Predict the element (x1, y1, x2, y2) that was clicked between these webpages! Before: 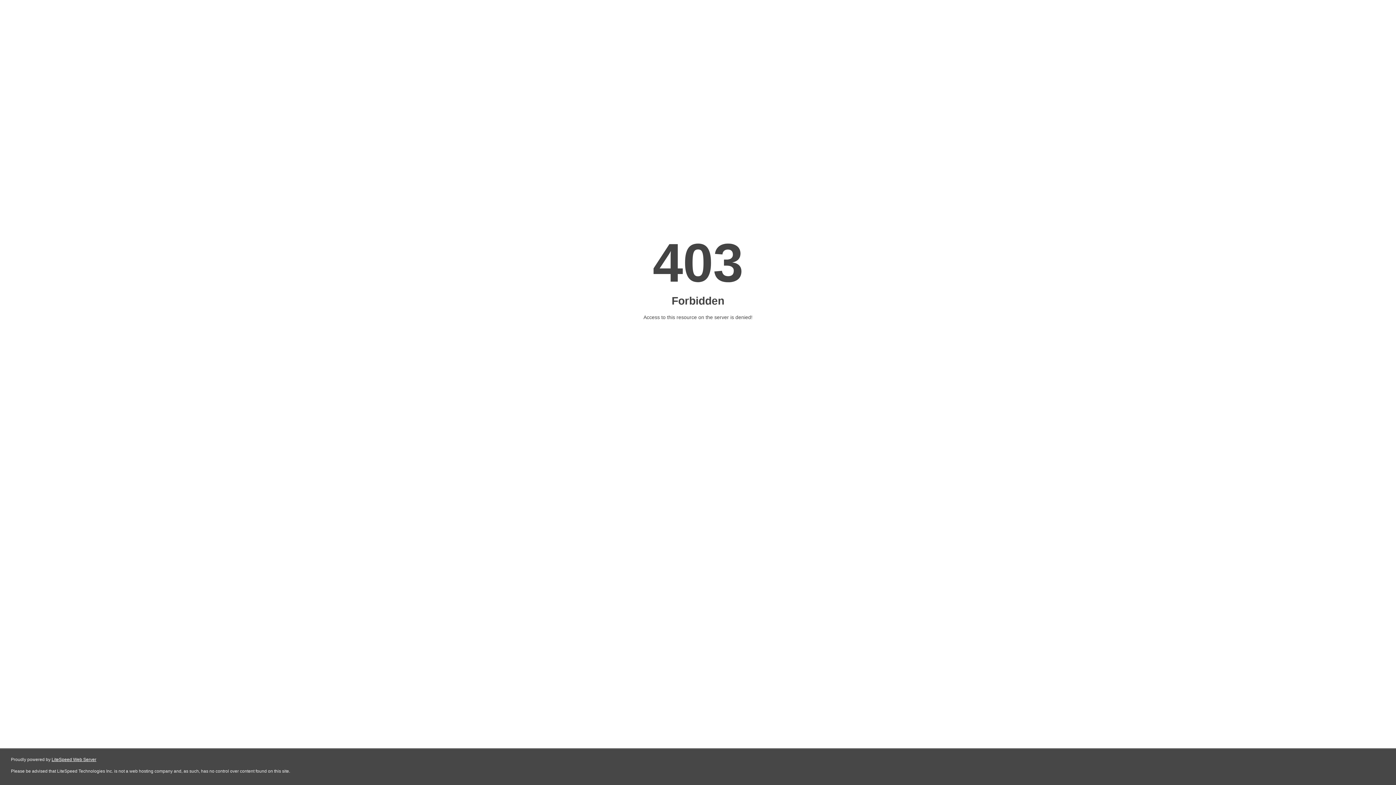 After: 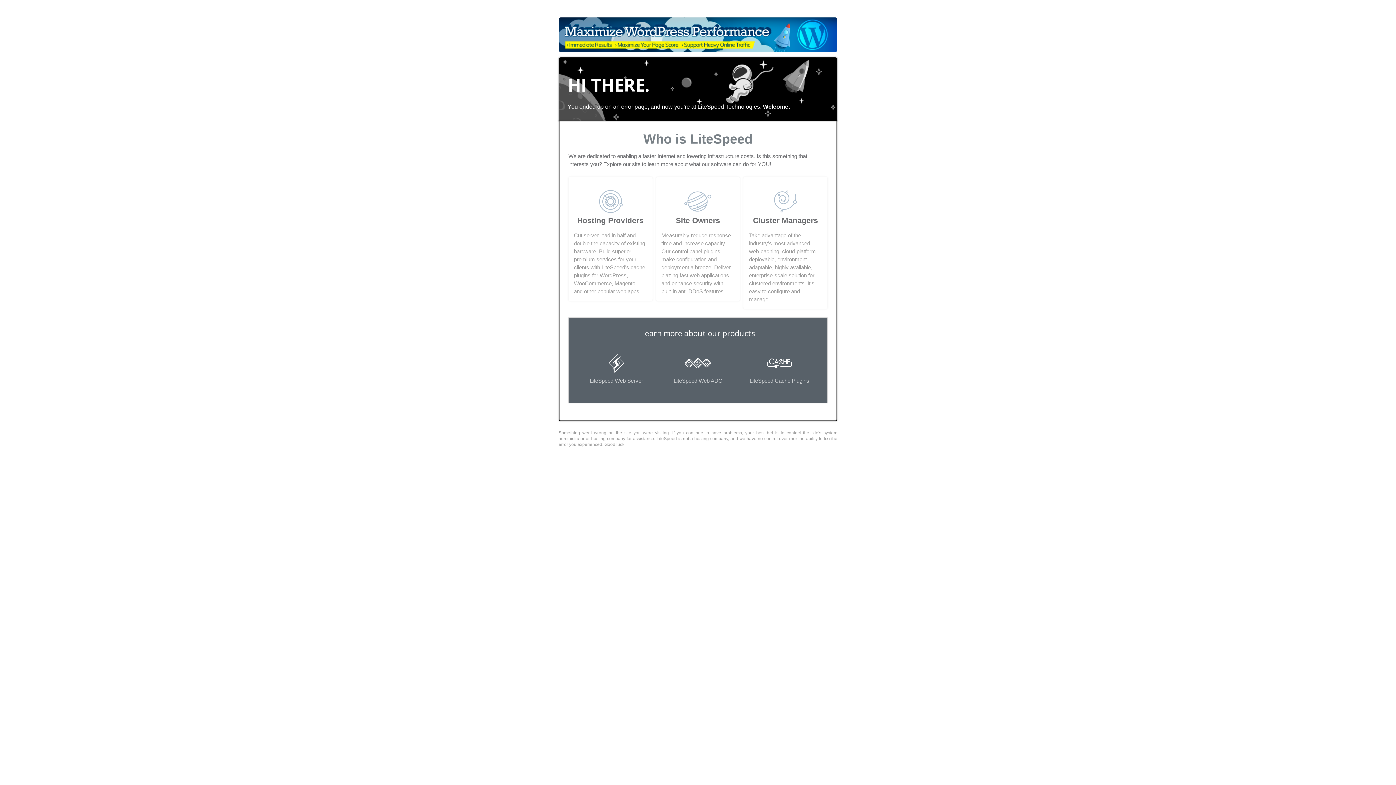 Action: bbox: (51, 757, 96, 762) label: LiteSpeed Web Server